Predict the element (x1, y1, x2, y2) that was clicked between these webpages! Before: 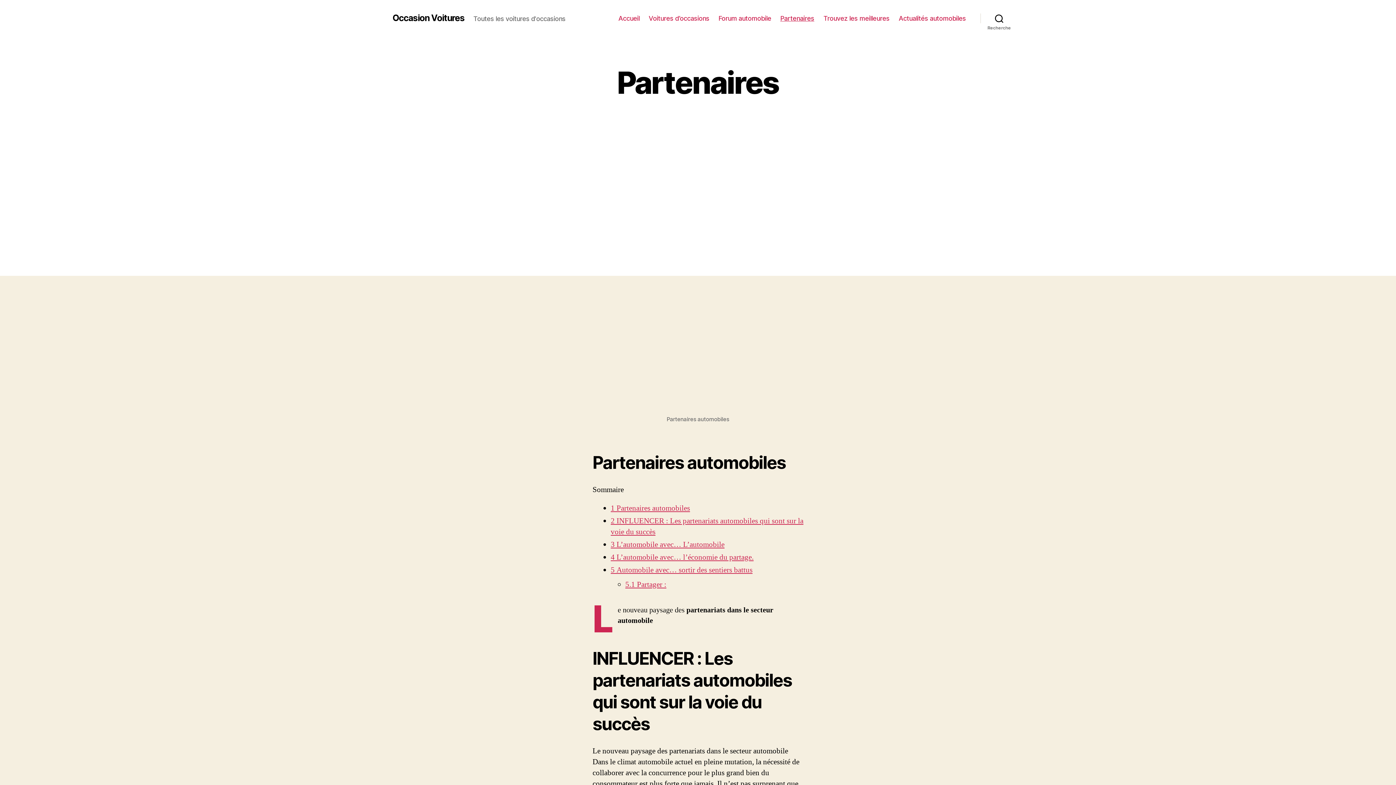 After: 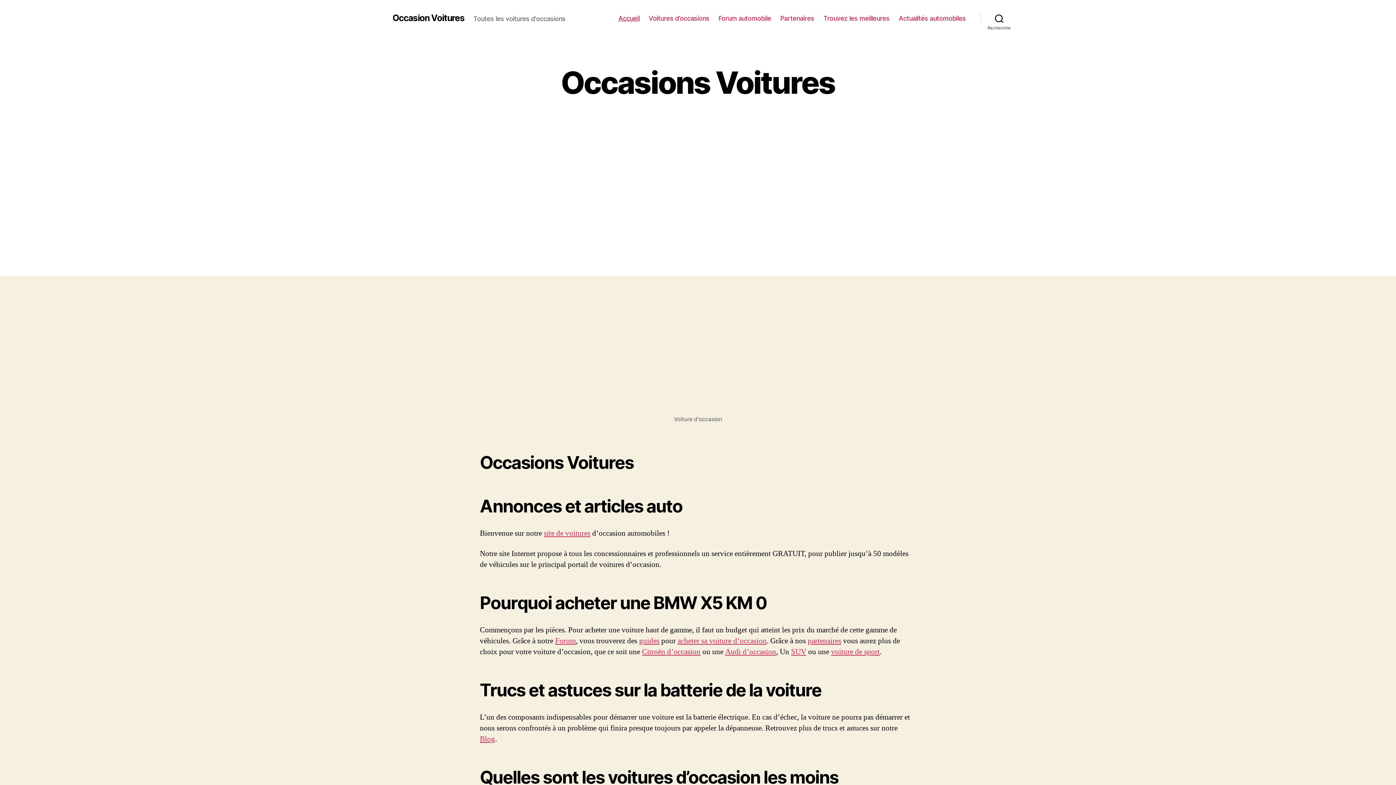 Action: bbox: (392, 13, 464, 22) label: Occasion Voitures